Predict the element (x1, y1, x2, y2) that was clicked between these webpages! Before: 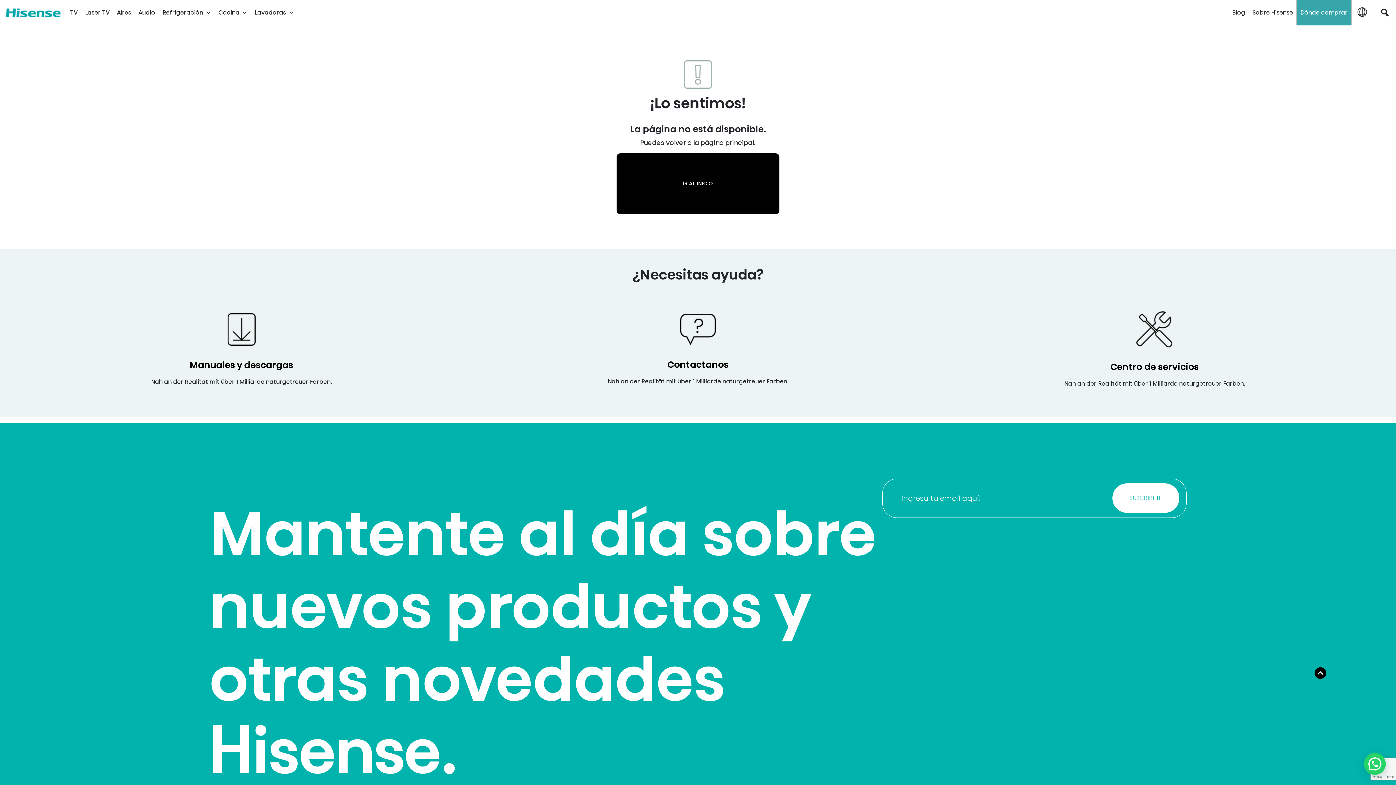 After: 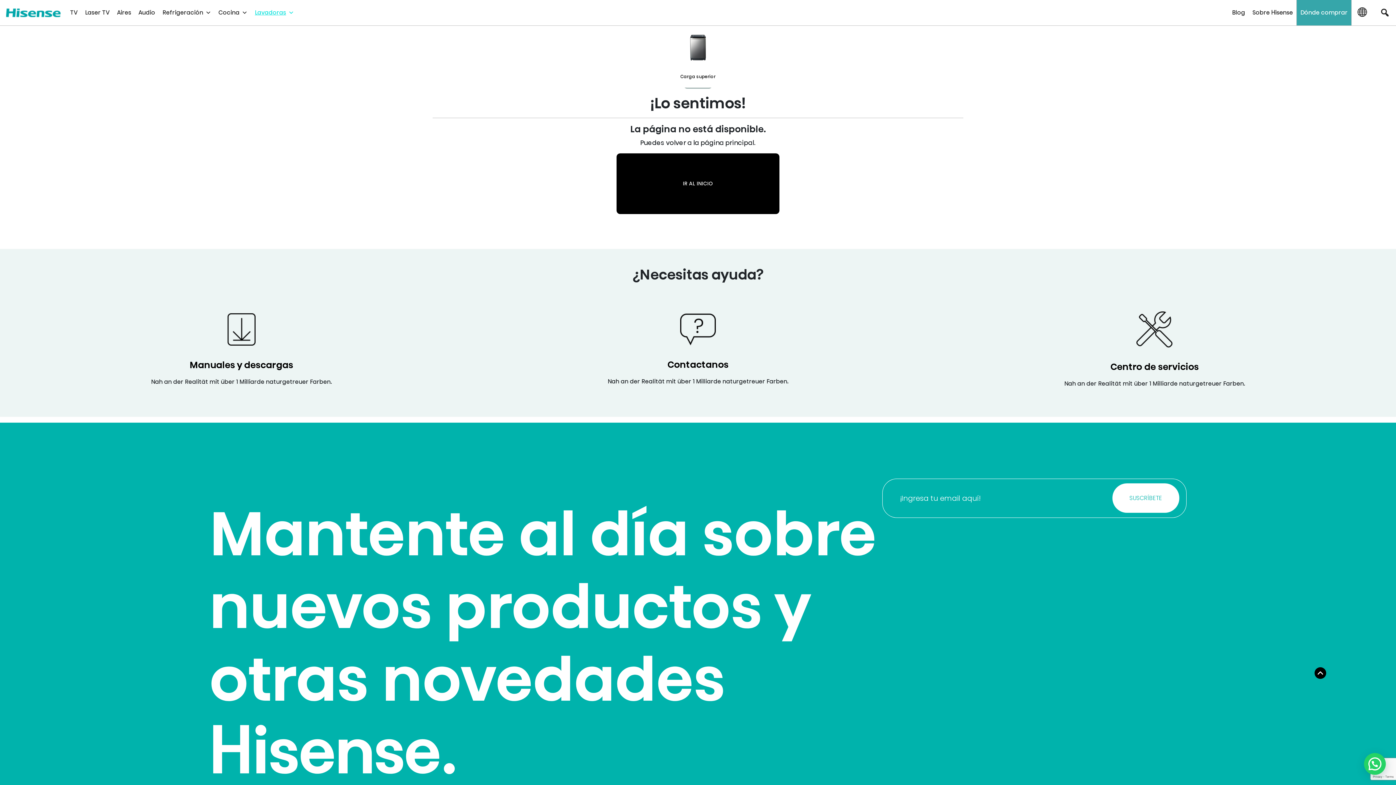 Action: bbox: (251, 0, 297, 25) label: Lavadoras